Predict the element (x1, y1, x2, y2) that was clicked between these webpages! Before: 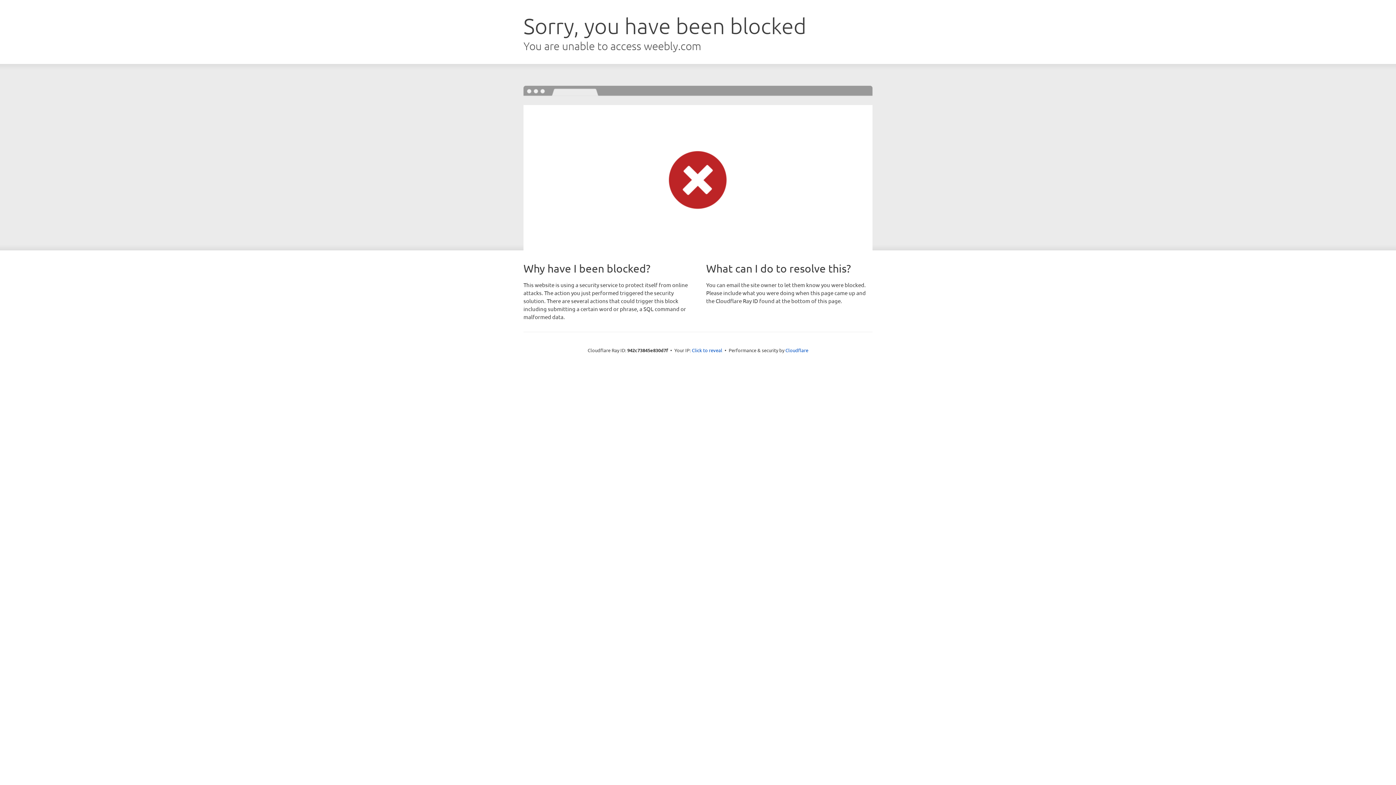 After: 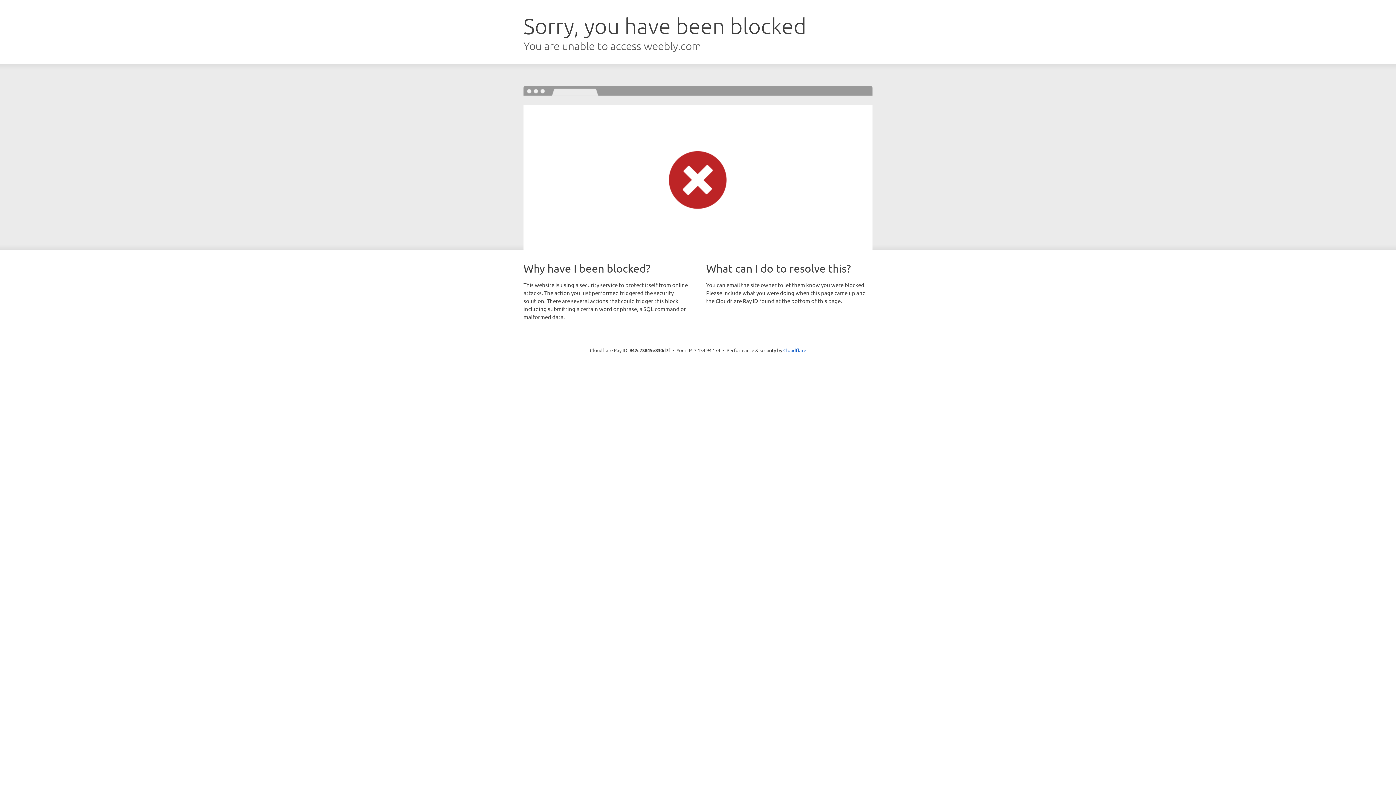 Action: bbox: (692, 346, 722, 353) label: Click to reveal